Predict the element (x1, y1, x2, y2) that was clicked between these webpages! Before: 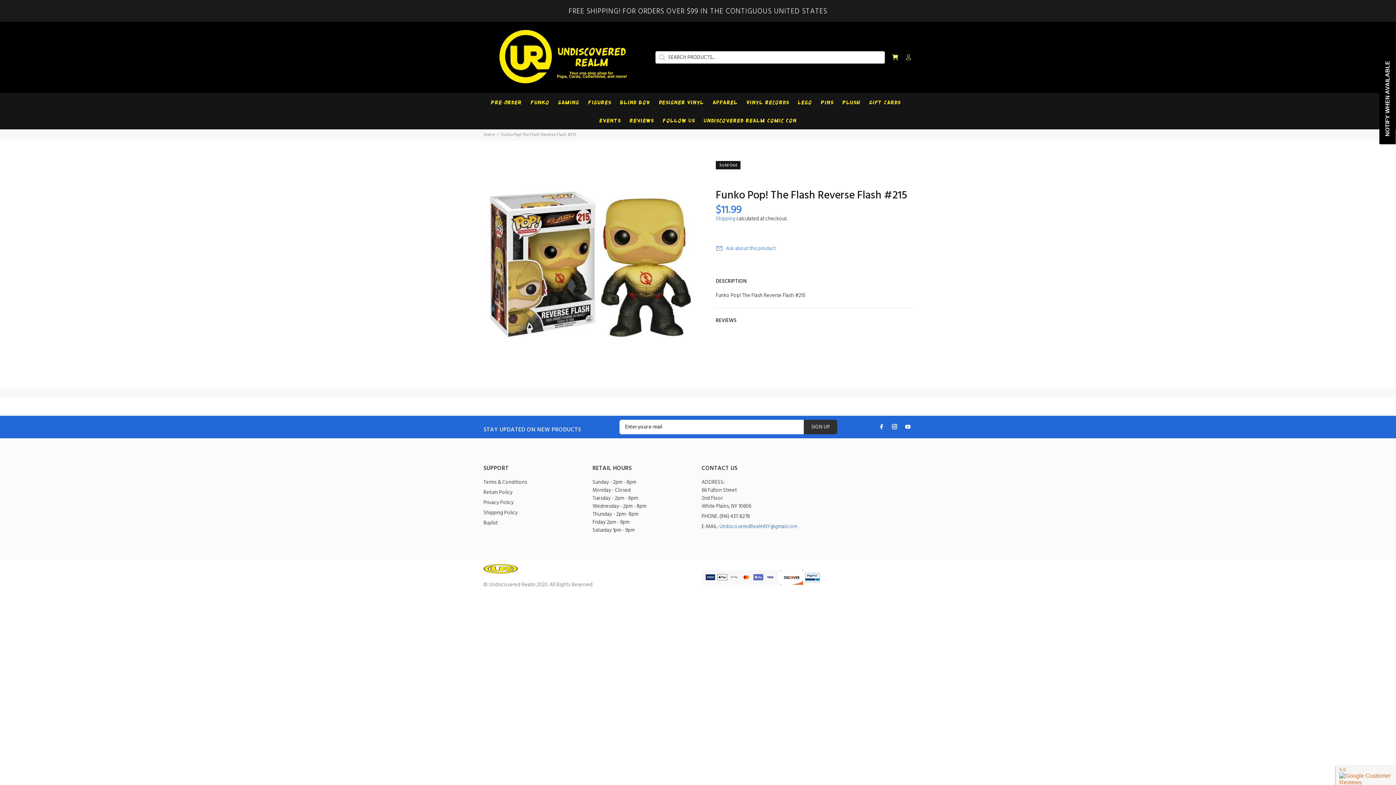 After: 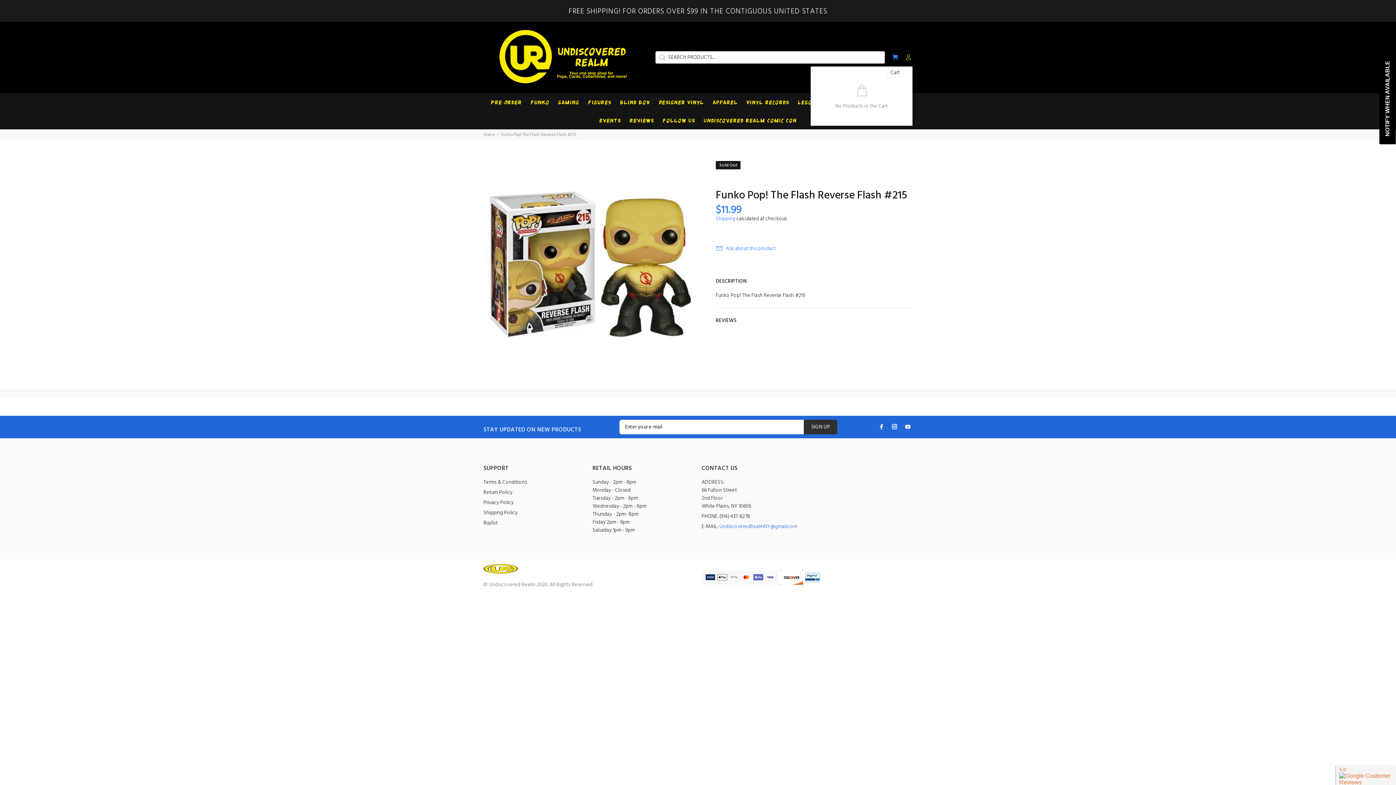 Action: label: Cart bbox: (889, 51, 901, 63)